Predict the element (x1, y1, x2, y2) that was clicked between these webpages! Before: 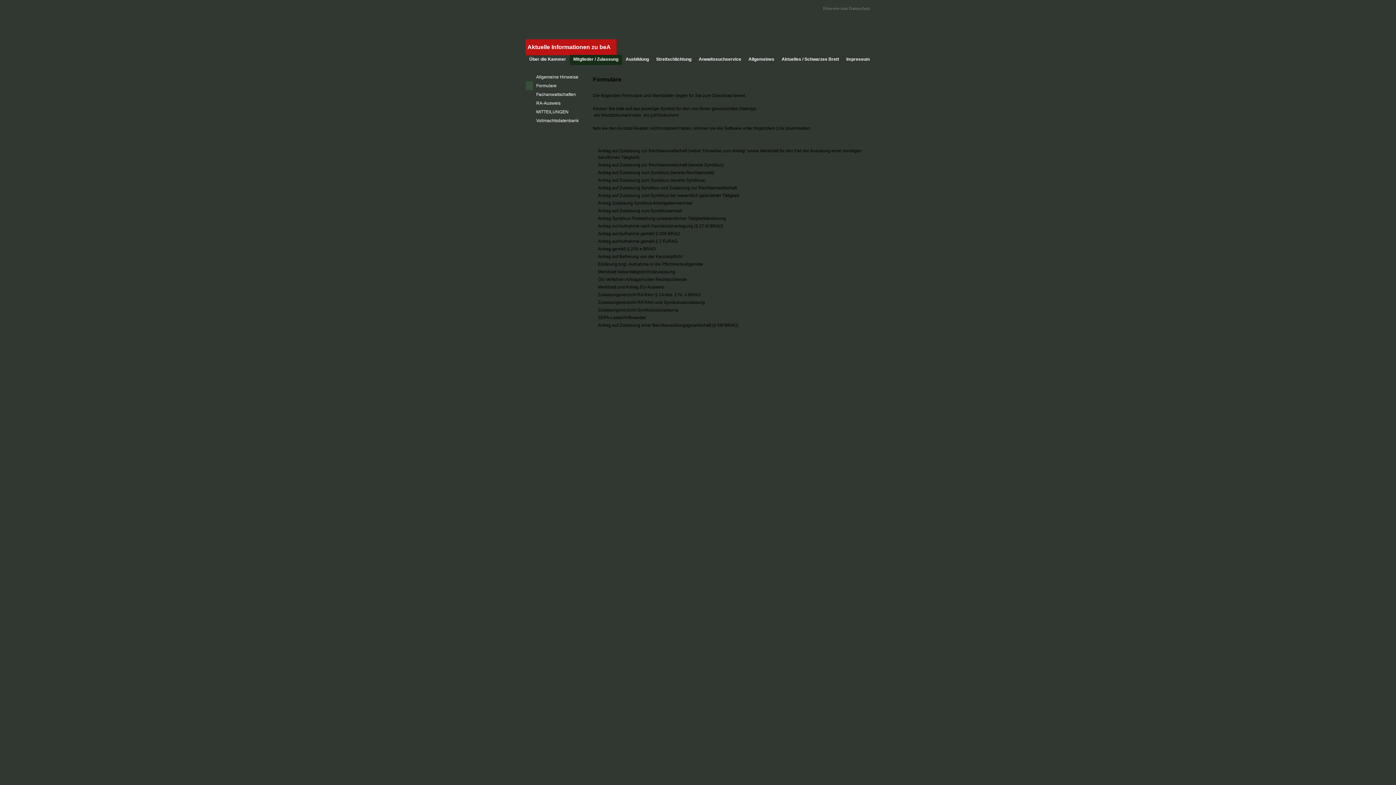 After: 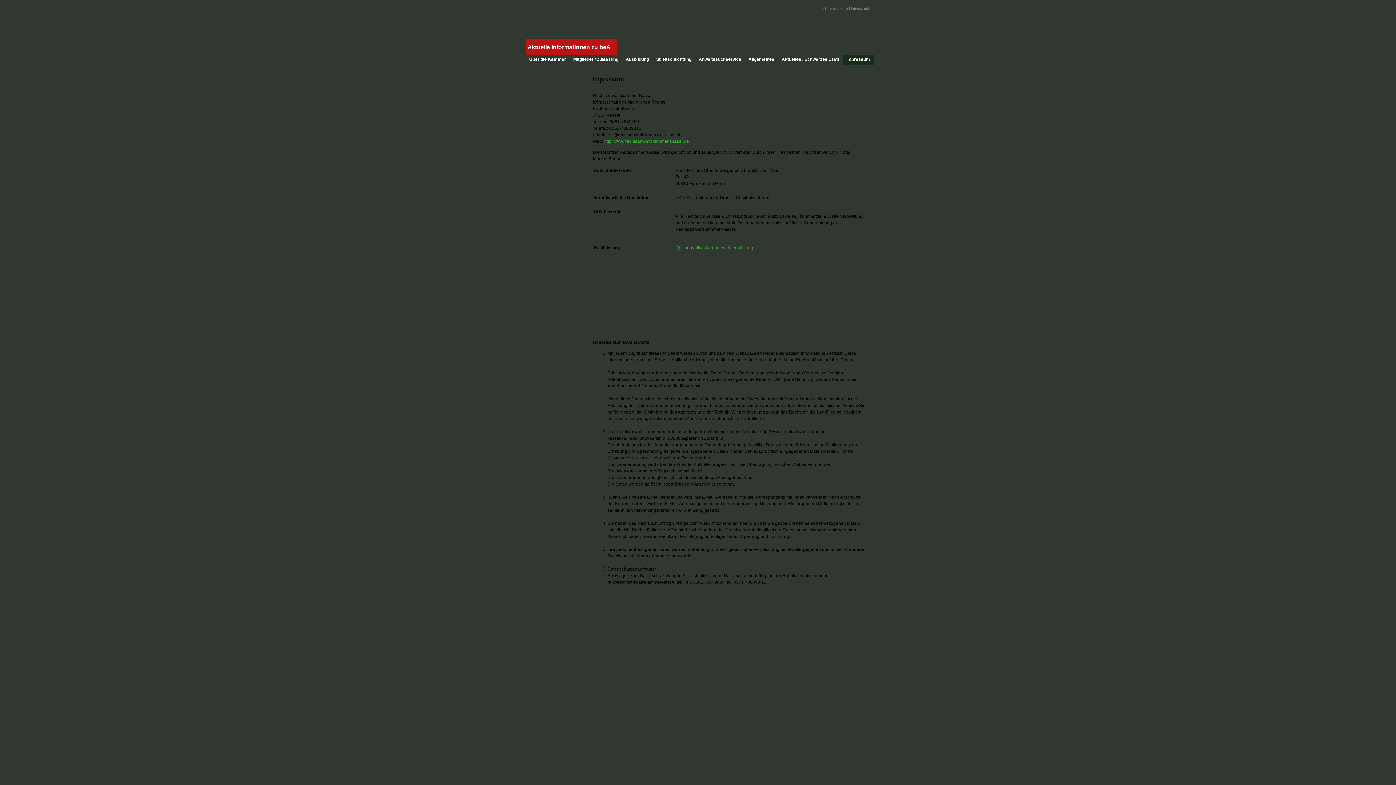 Action: label: Impressum bbox: (844, 54, 870, 61)